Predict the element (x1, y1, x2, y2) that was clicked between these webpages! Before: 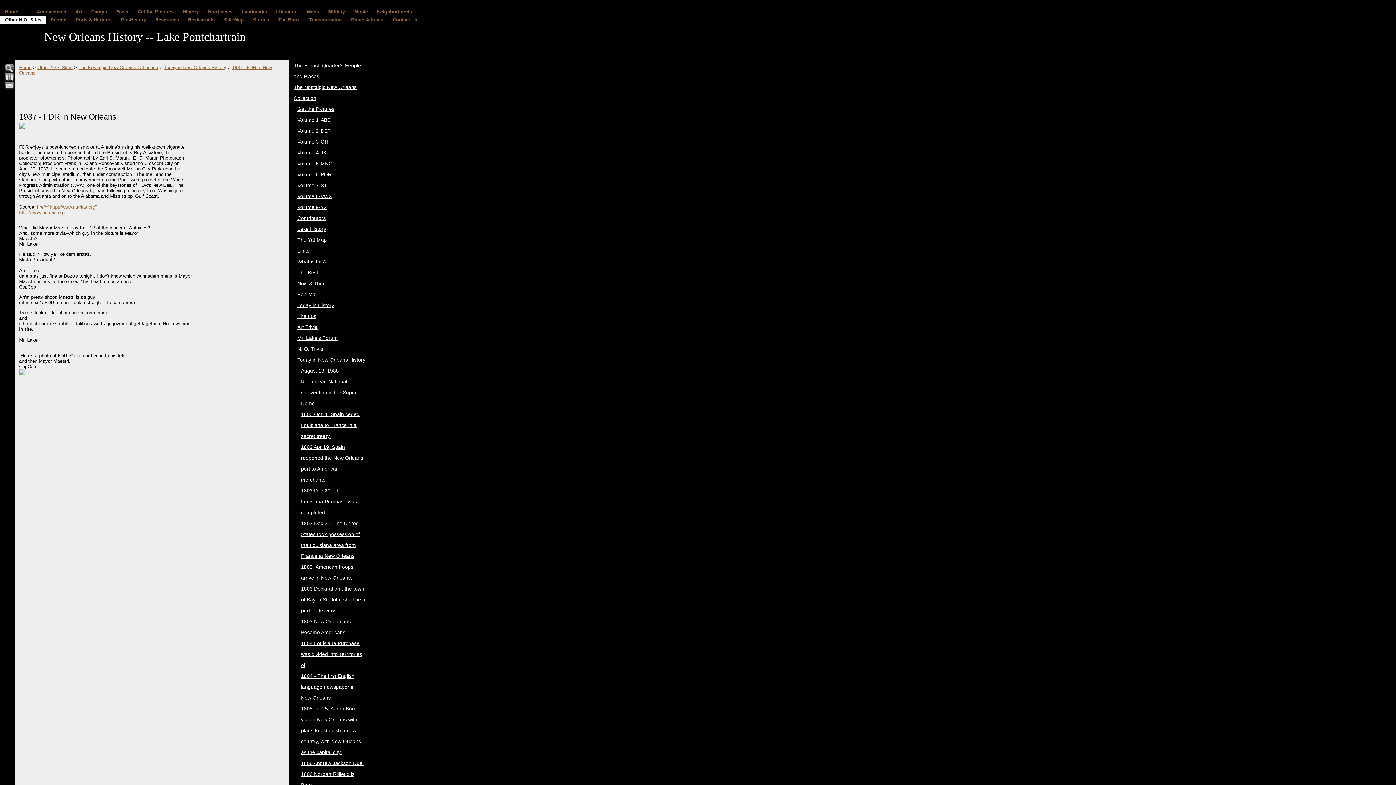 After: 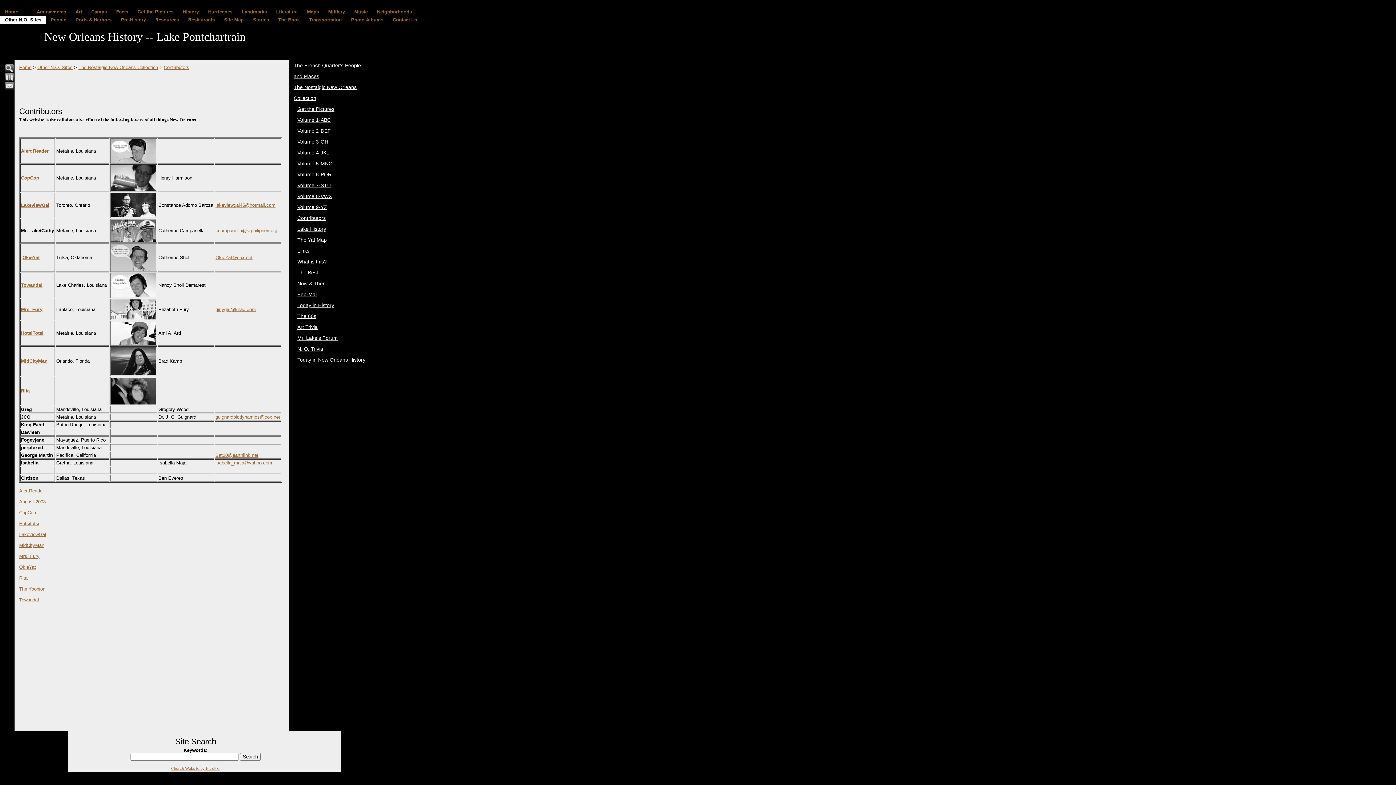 Action: bbox: (292, 212, 370, 223) label: Contributors